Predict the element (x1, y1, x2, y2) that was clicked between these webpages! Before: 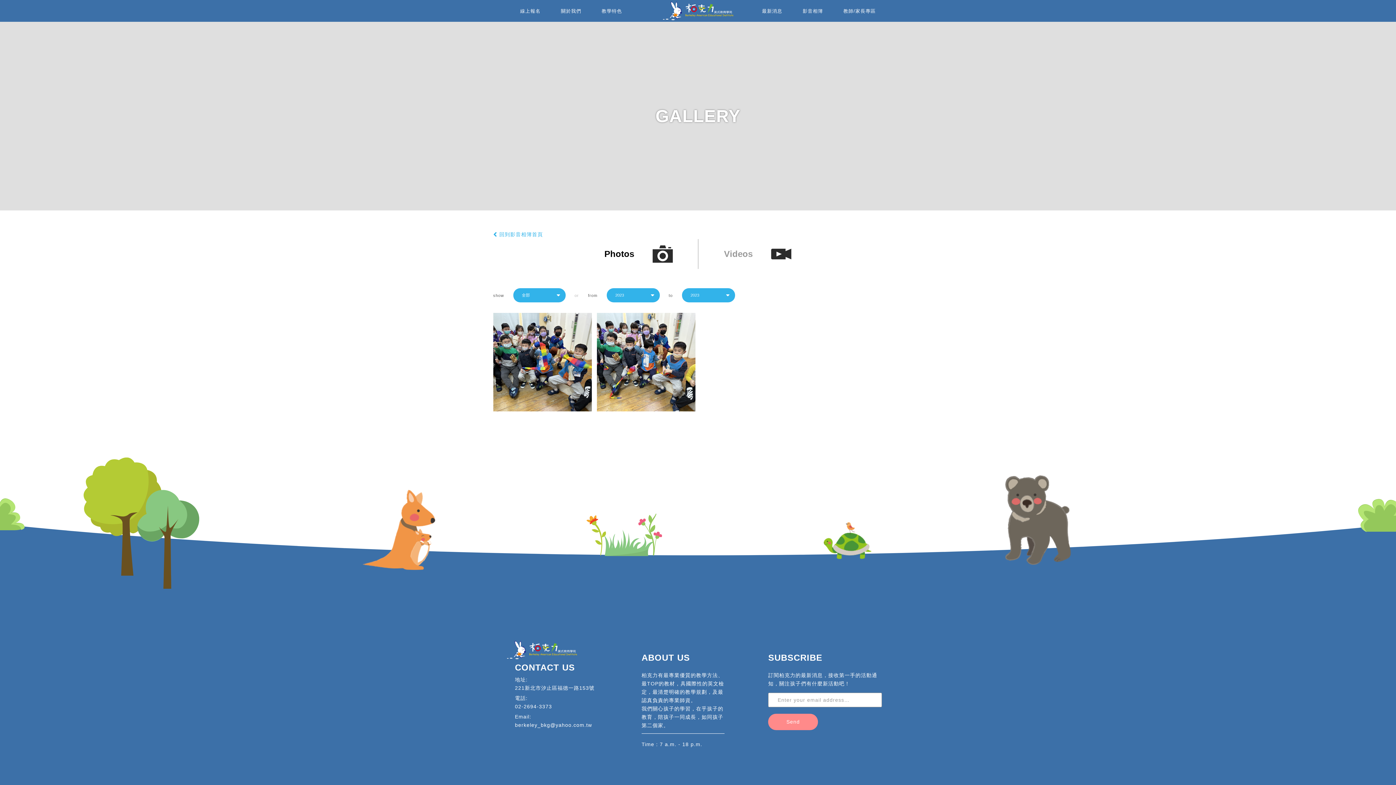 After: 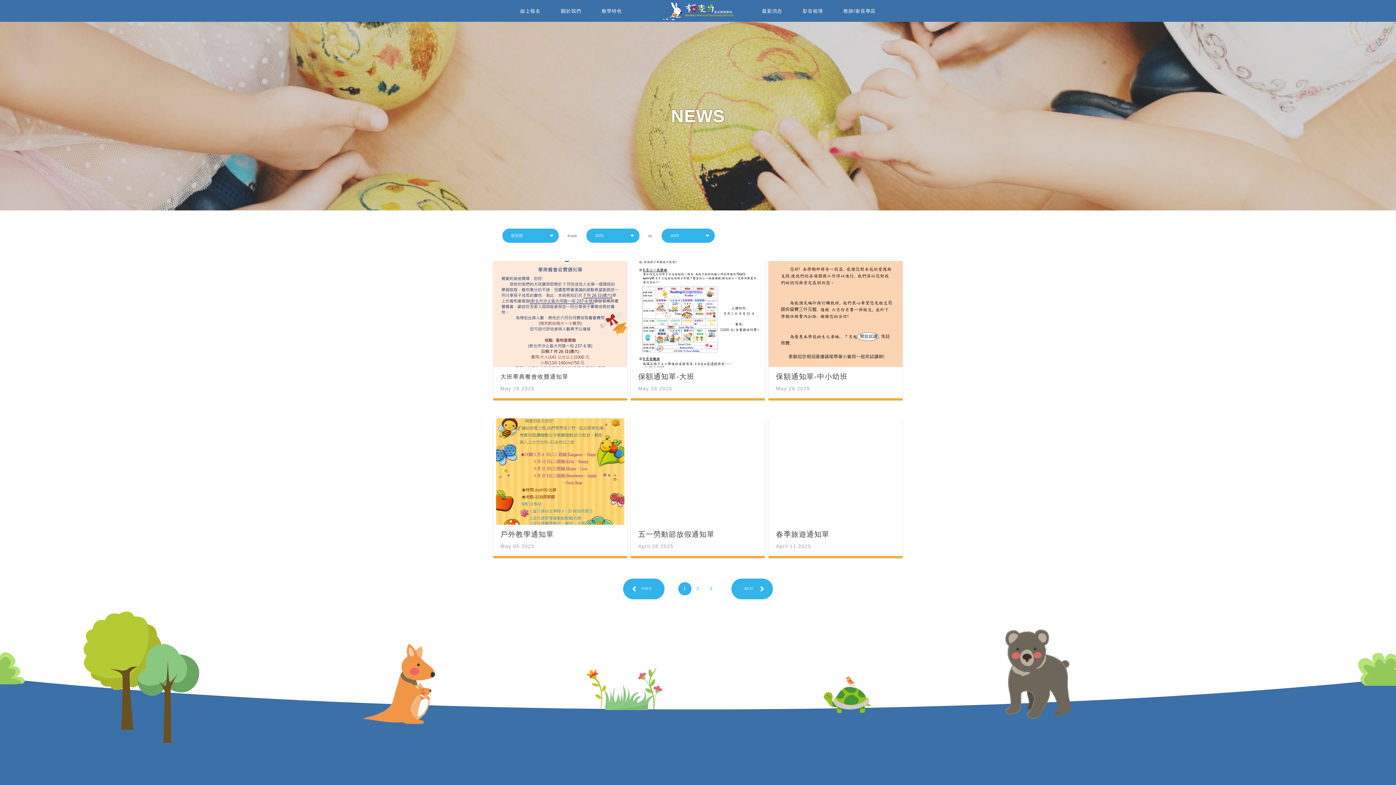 Action: label: 最新消息 bbox: (762, 0, 782, 21)